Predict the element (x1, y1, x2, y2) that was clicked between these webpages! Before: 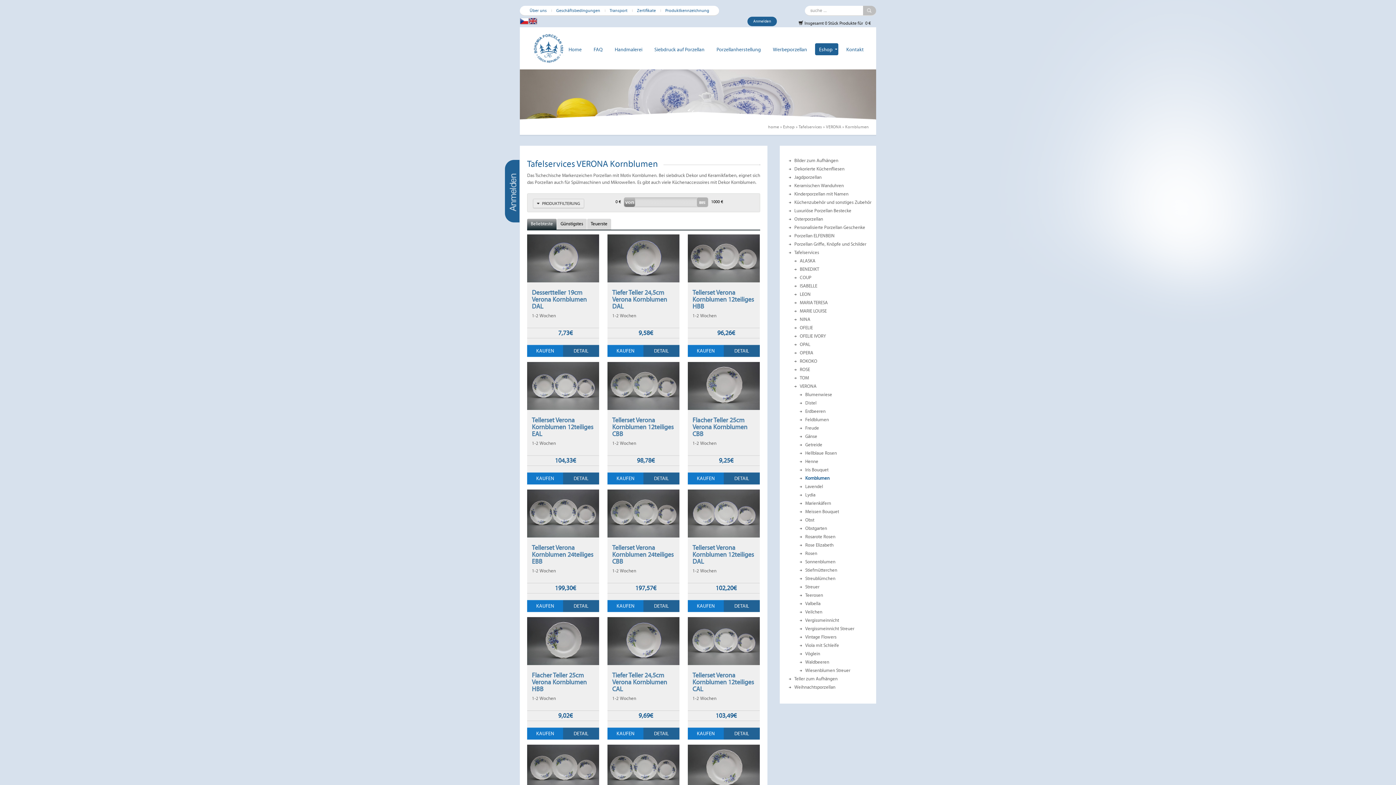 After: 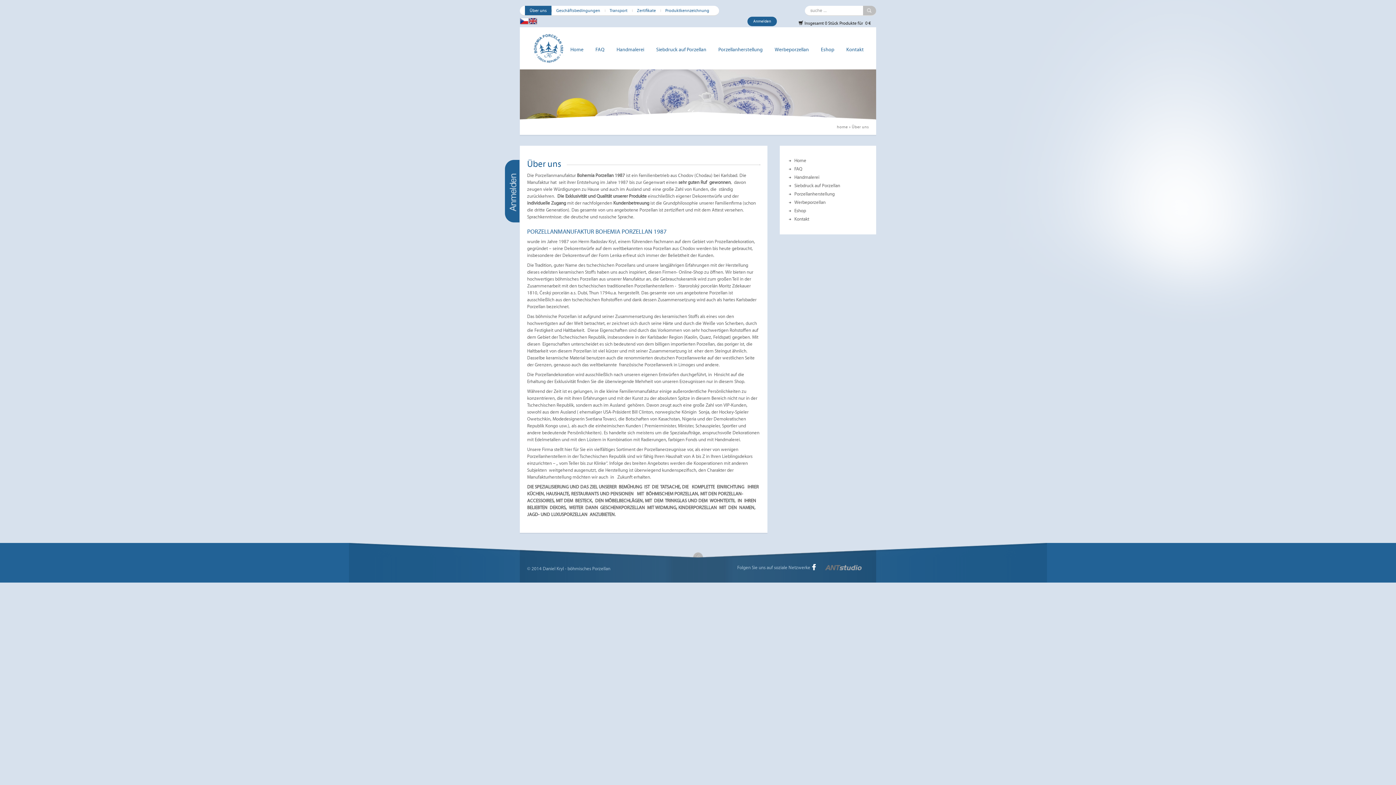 Action: bbox: (525, 5, 551, 15) label: Über uns